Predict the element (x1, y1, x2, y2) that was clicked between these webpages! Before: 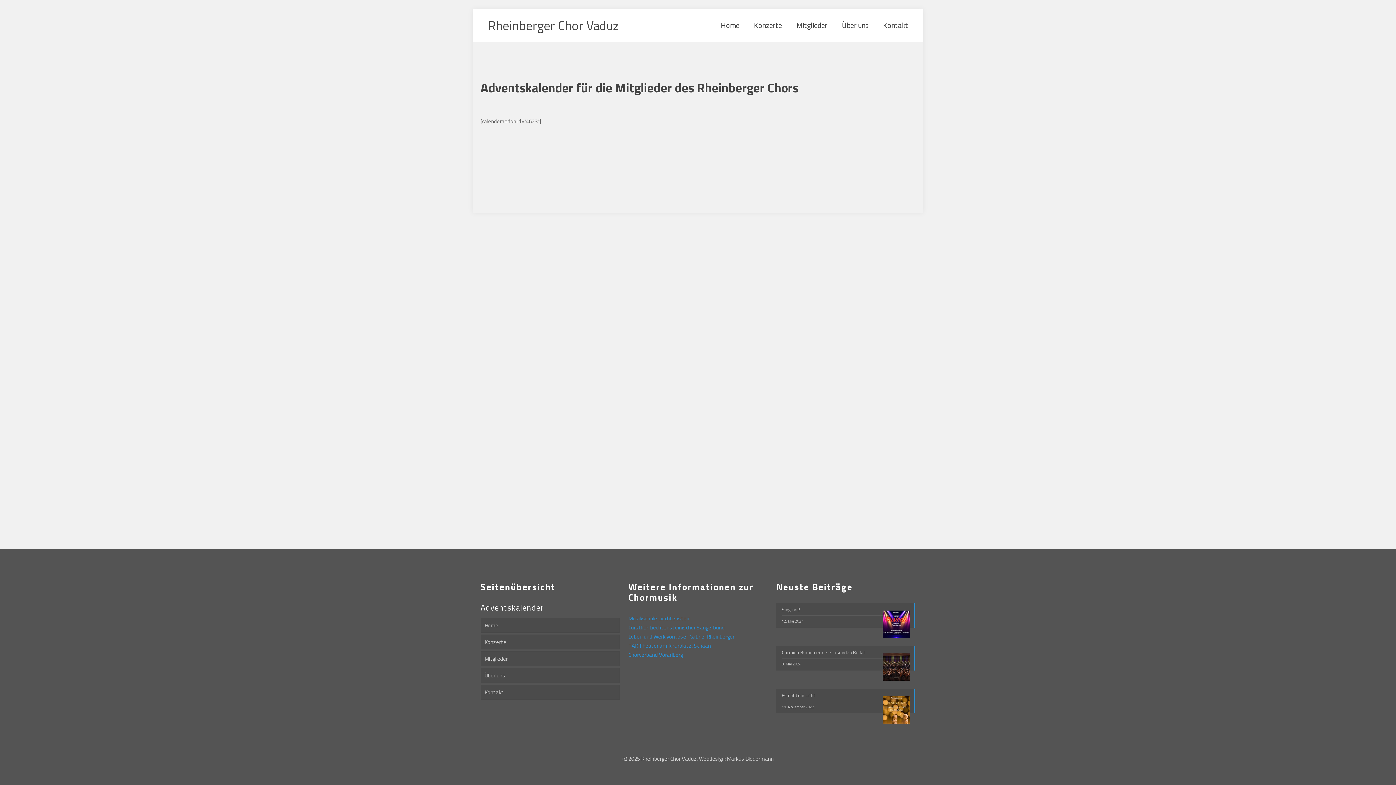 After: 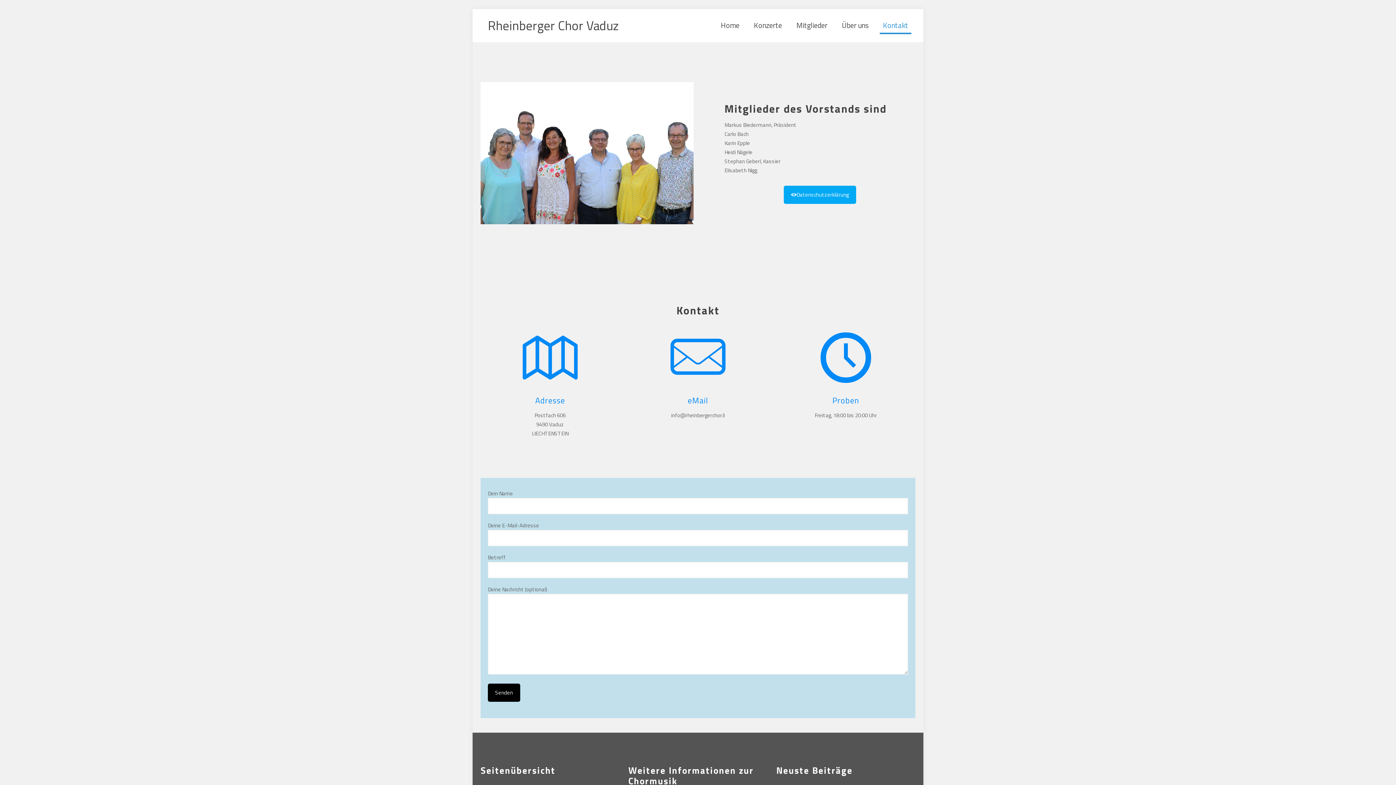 Action: label: Kontakt bbox: (876, 9, 915, 41)